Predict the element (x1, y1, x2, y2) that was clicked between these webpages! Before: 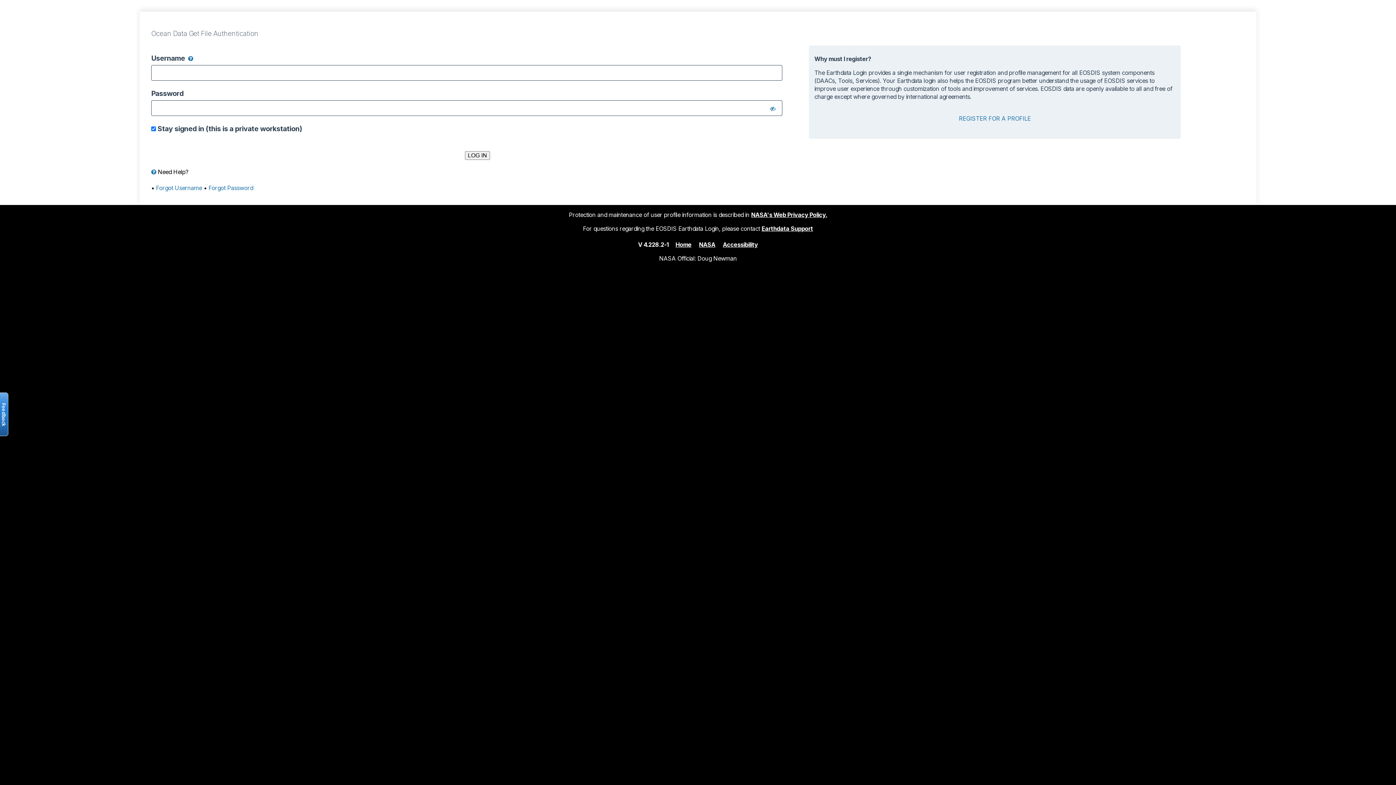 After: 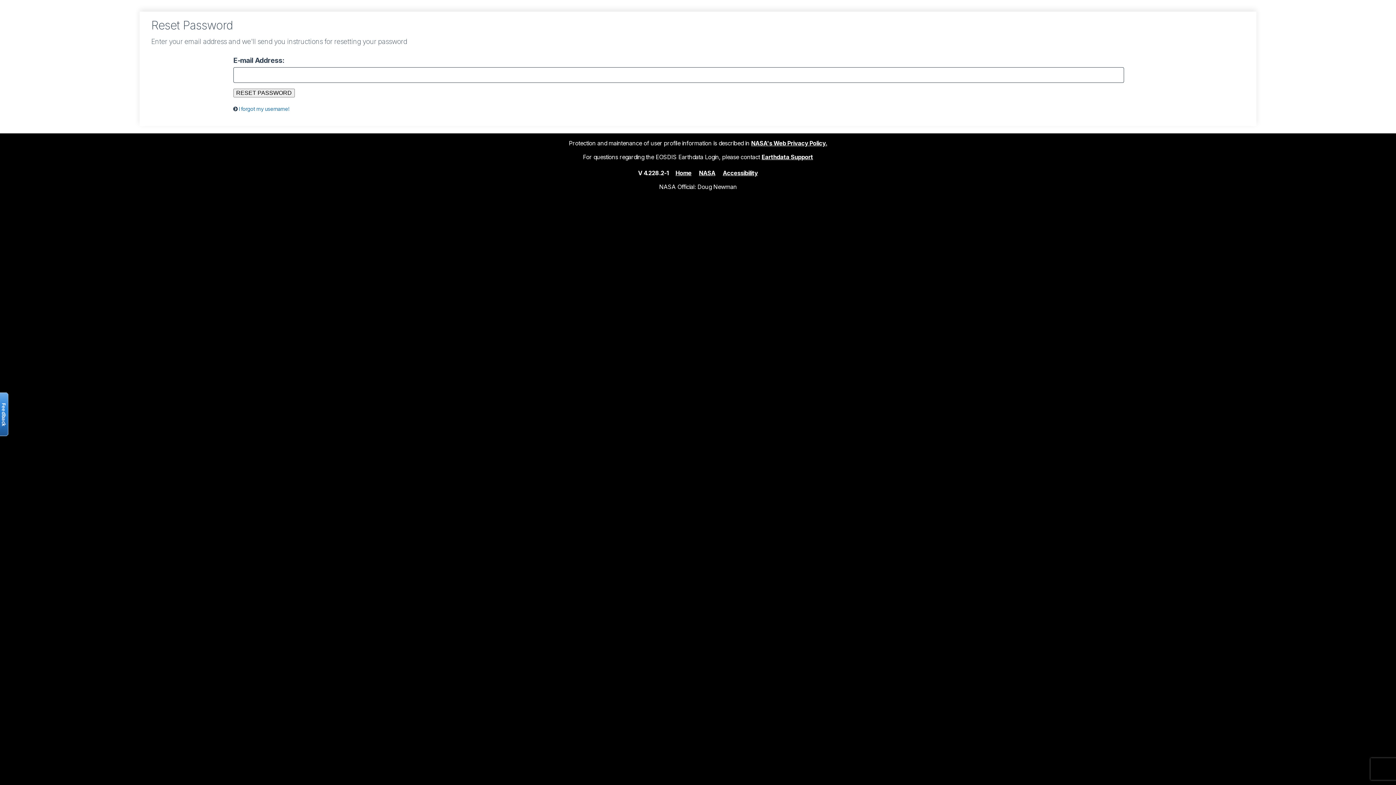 Action: bbox: (208, 184, 253, 191) label: Forgot Password